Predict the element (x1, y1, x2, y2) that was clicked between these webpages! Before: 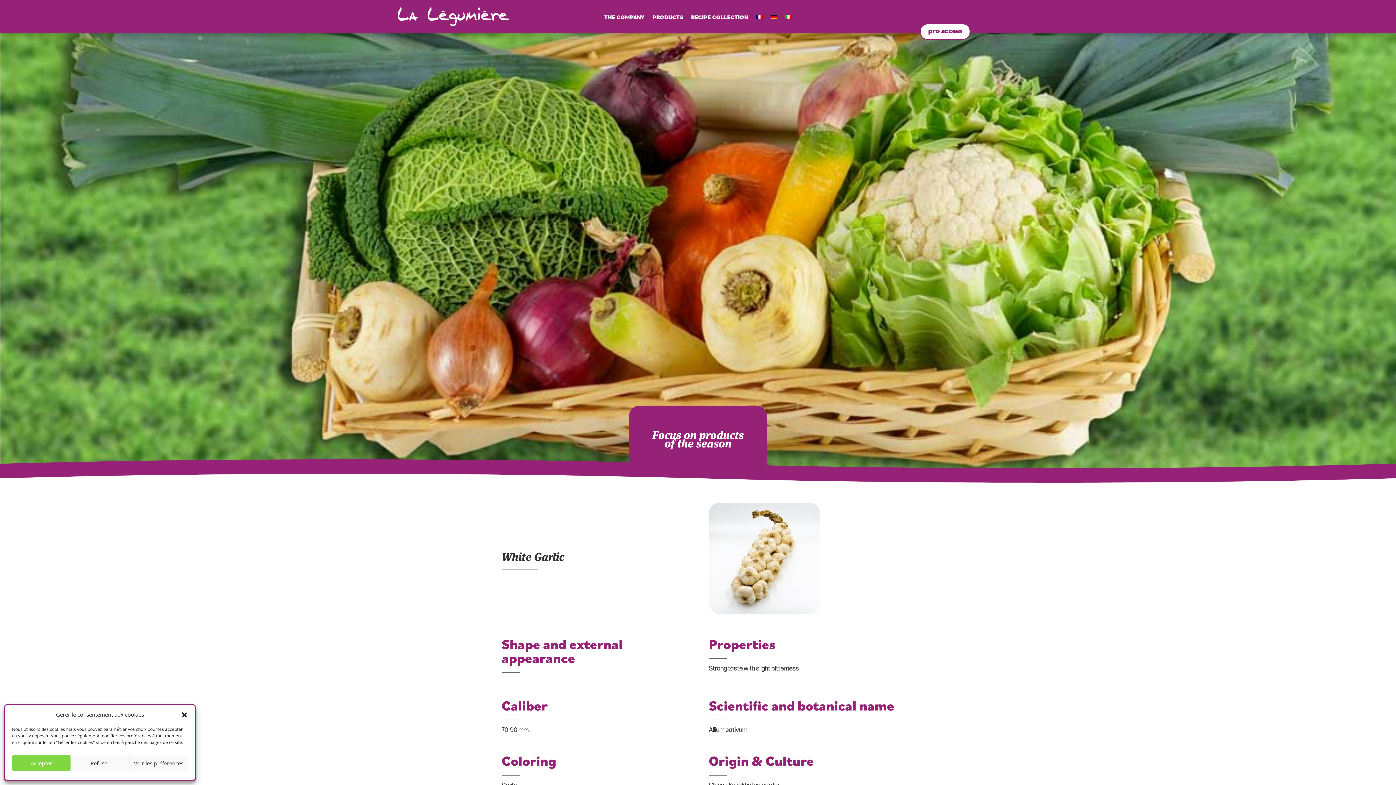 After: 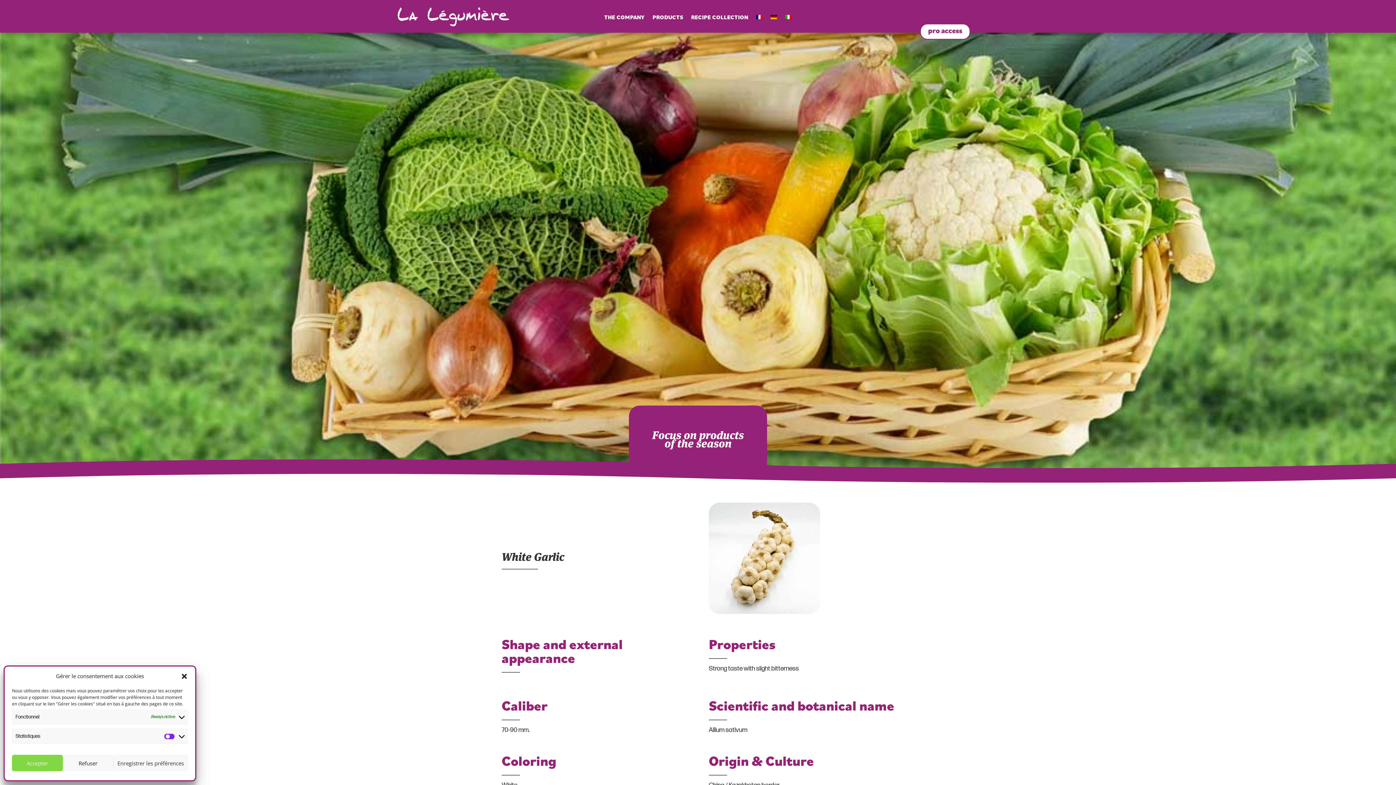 Action: bbox: (129, 755, 187, 771) label: Voir les préférences